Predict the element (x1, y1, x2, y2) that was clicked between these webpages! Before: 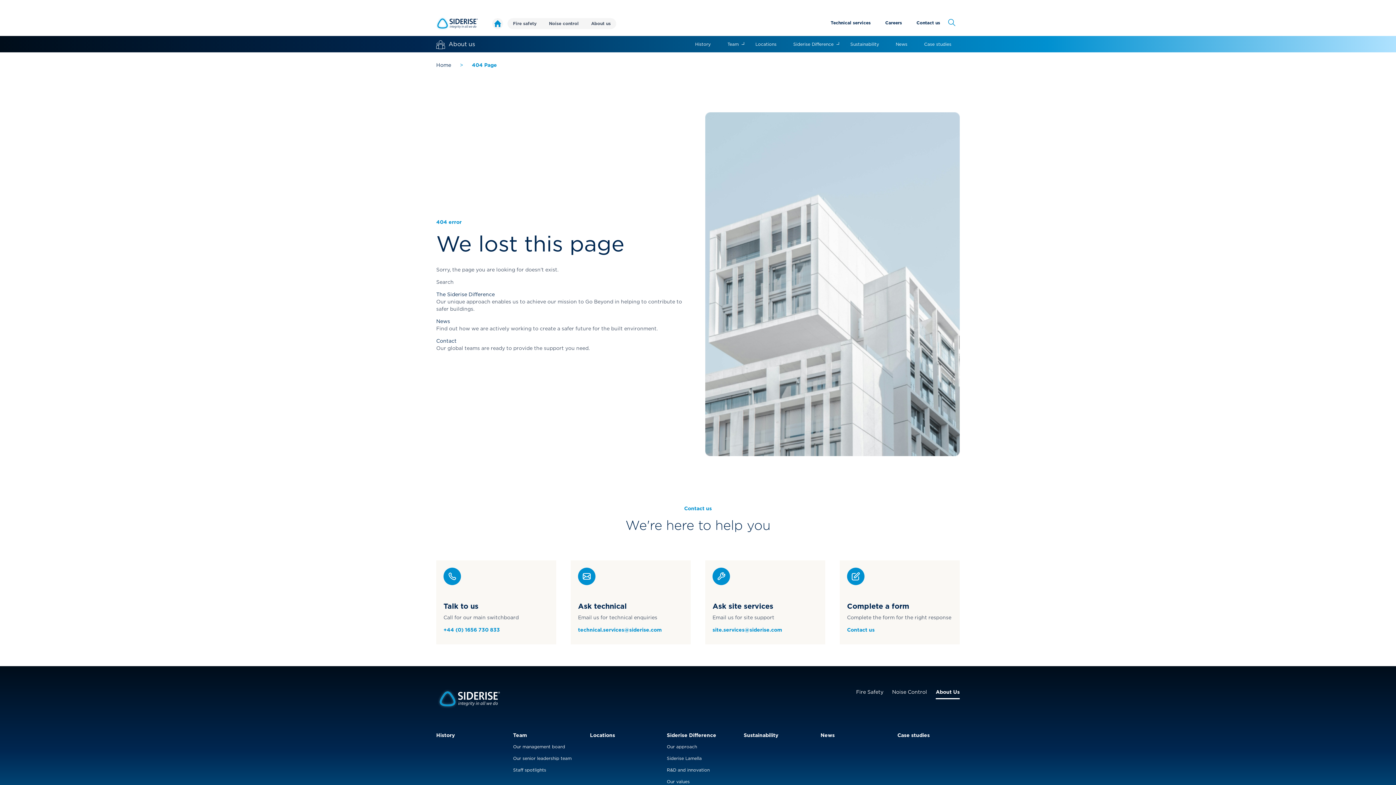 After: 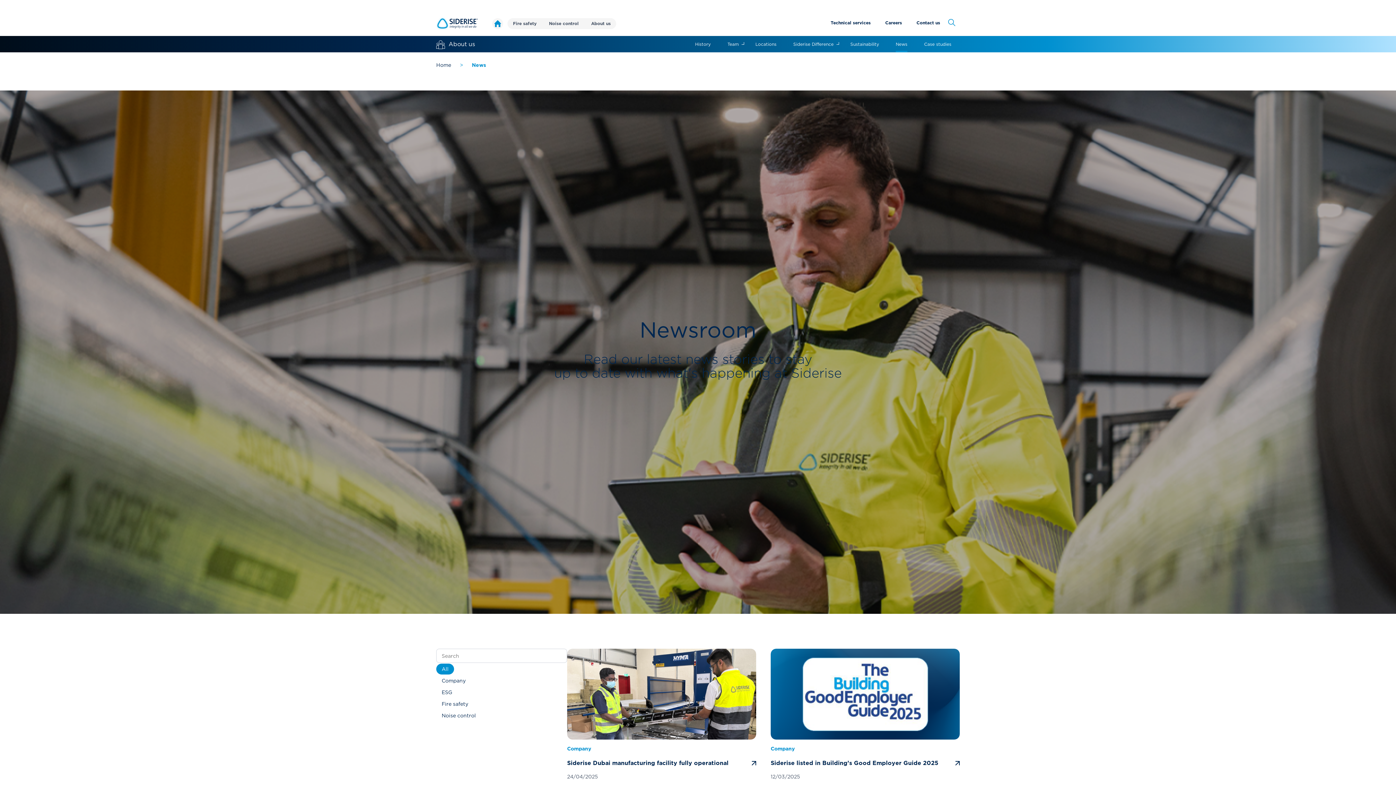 Action: label: News bbox: (896, 41, 907, 52)